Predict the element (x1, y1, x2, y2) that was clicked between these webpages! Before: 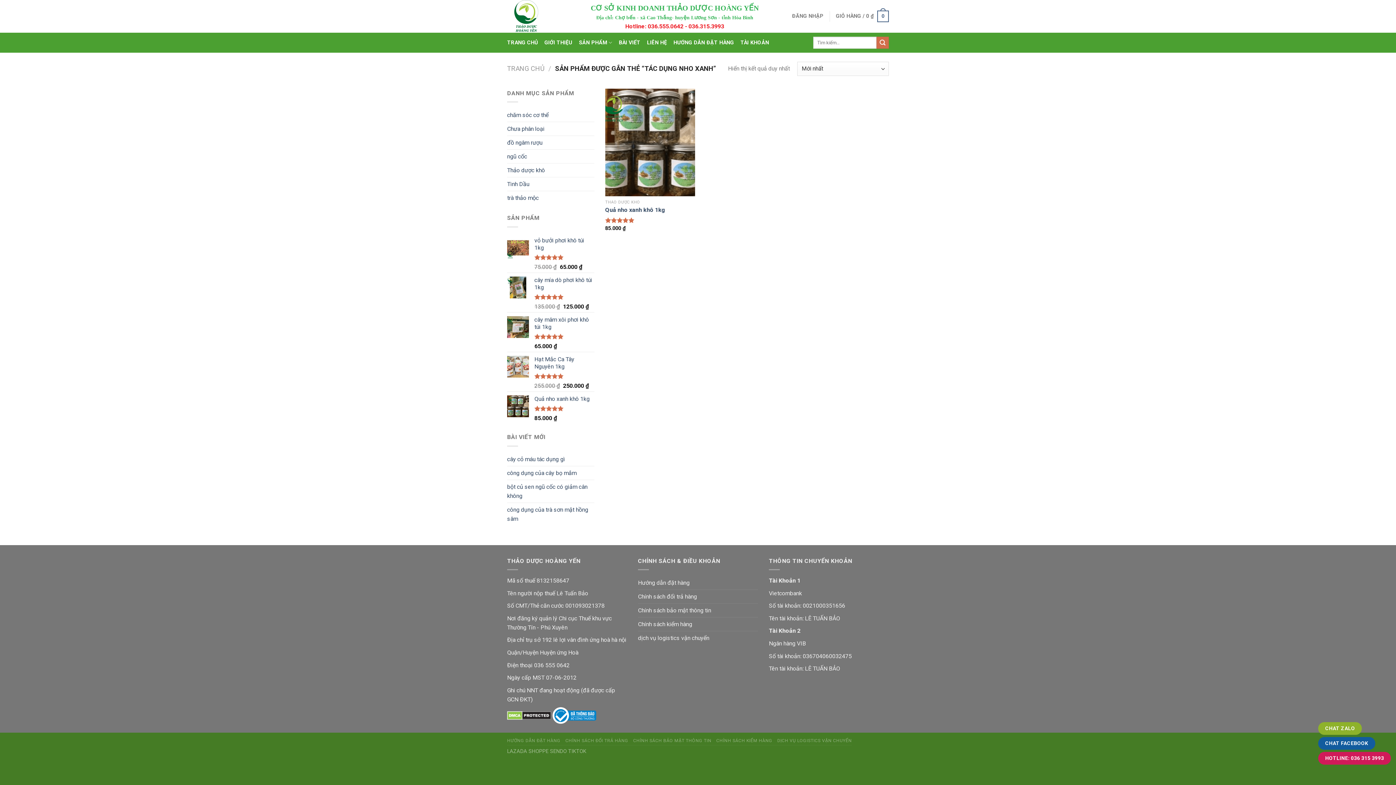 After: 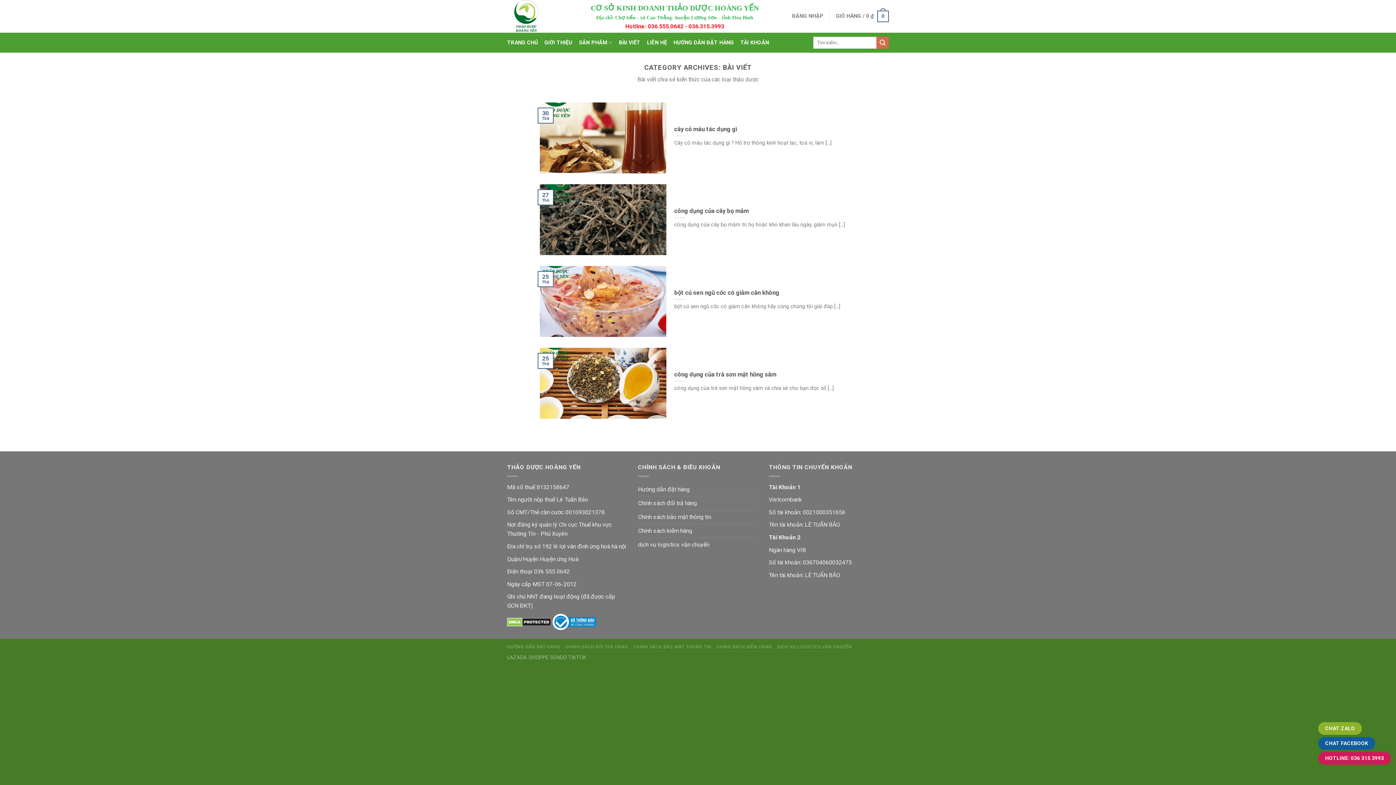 Action: label: BÀI VIẾT bbox: (619, 36, 640, 49)